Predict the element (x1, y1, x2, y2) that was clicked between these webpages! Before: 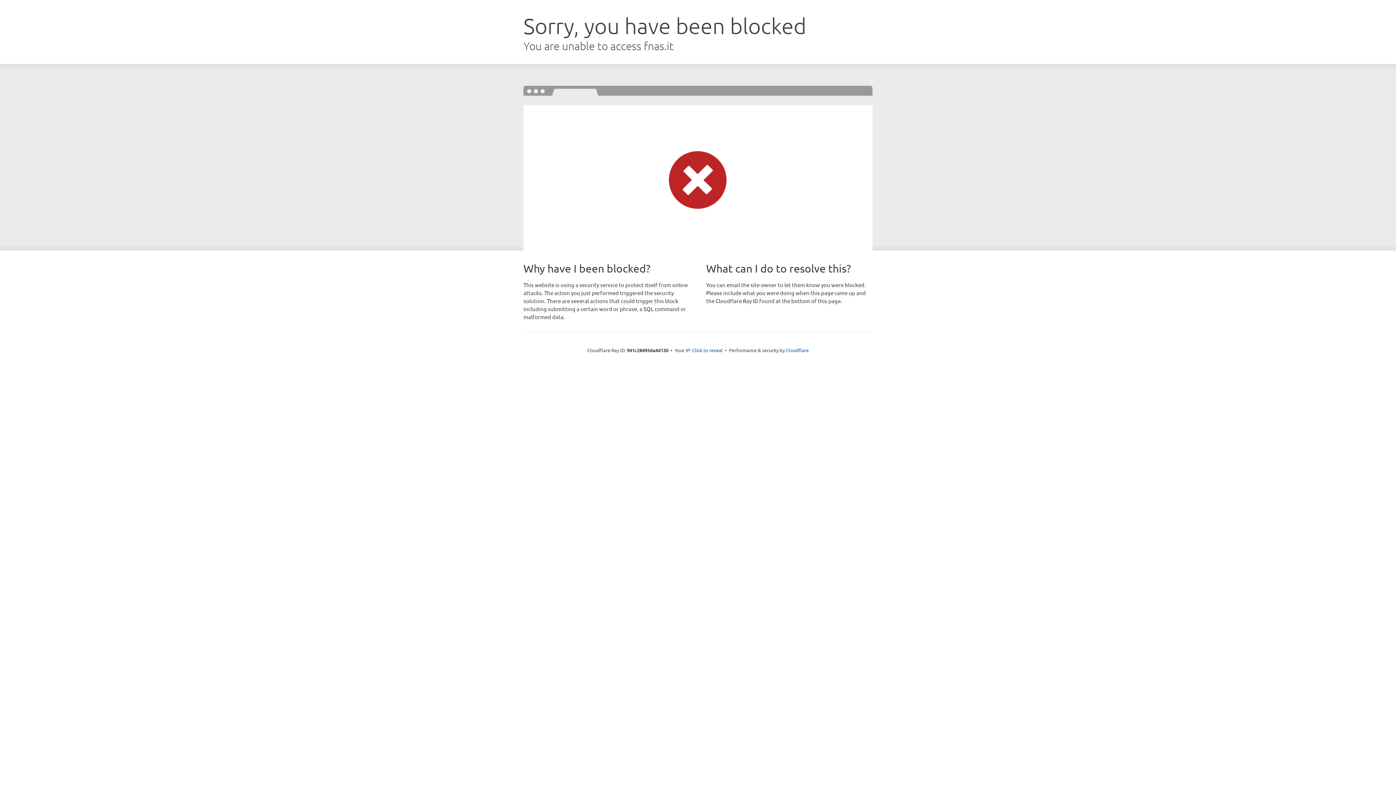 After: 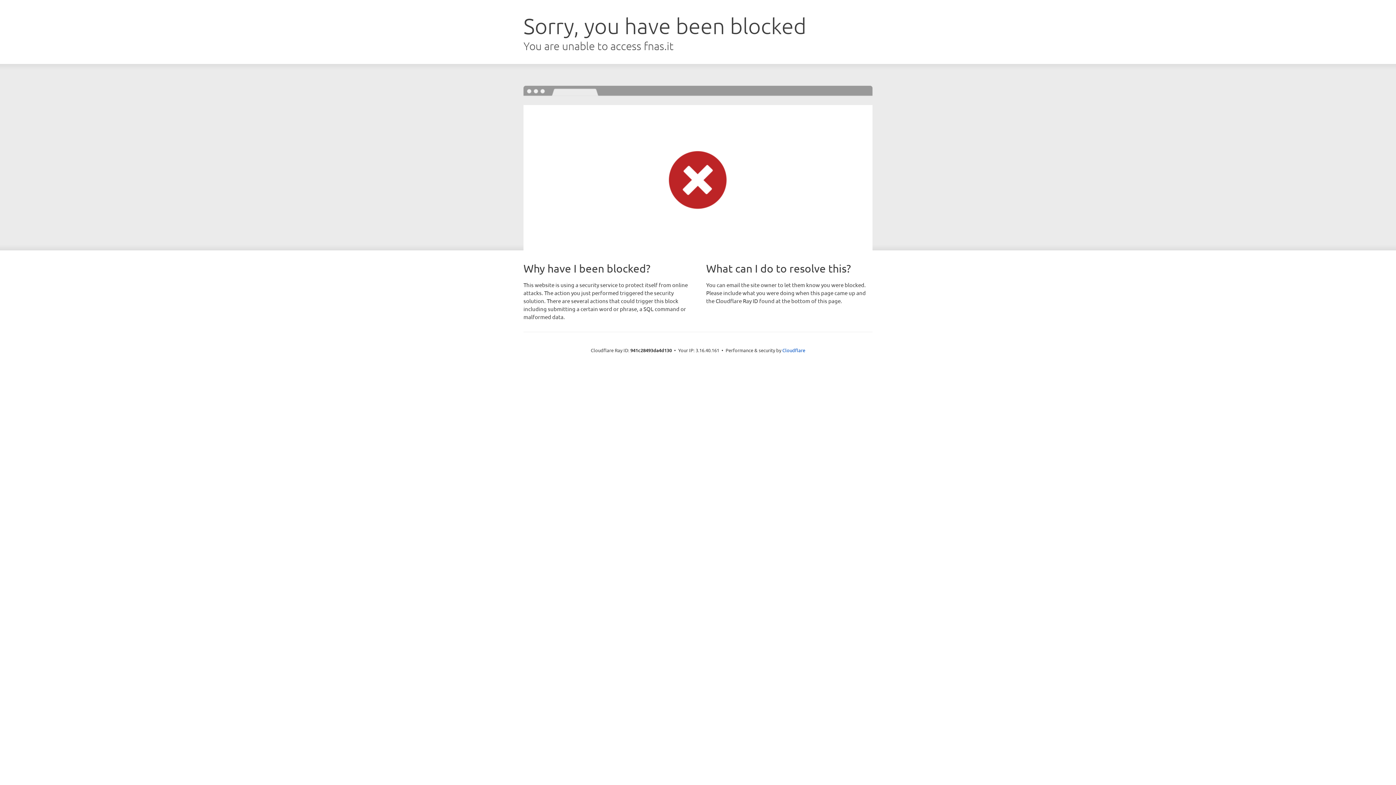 Action: label: Click to reveal bbox: (692, 346, 722, 353)